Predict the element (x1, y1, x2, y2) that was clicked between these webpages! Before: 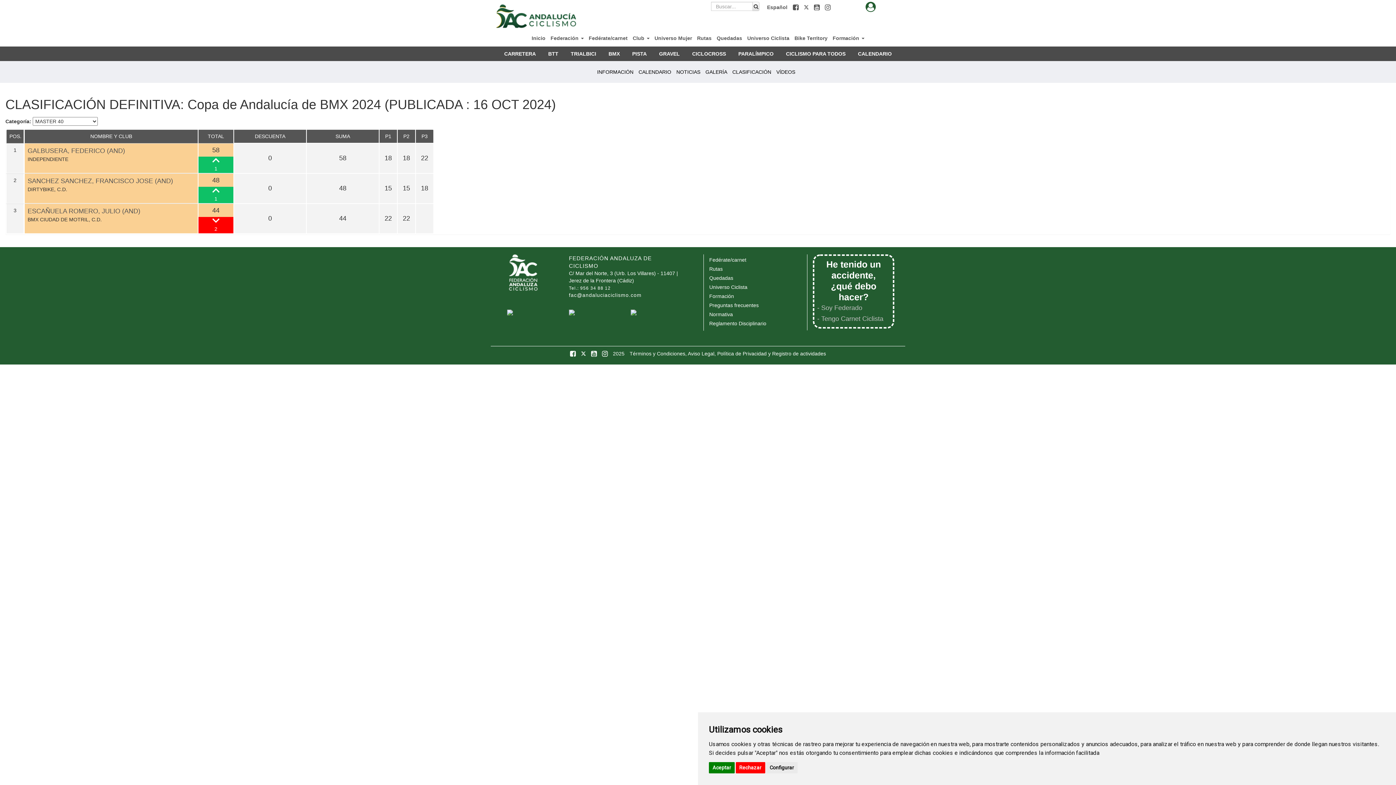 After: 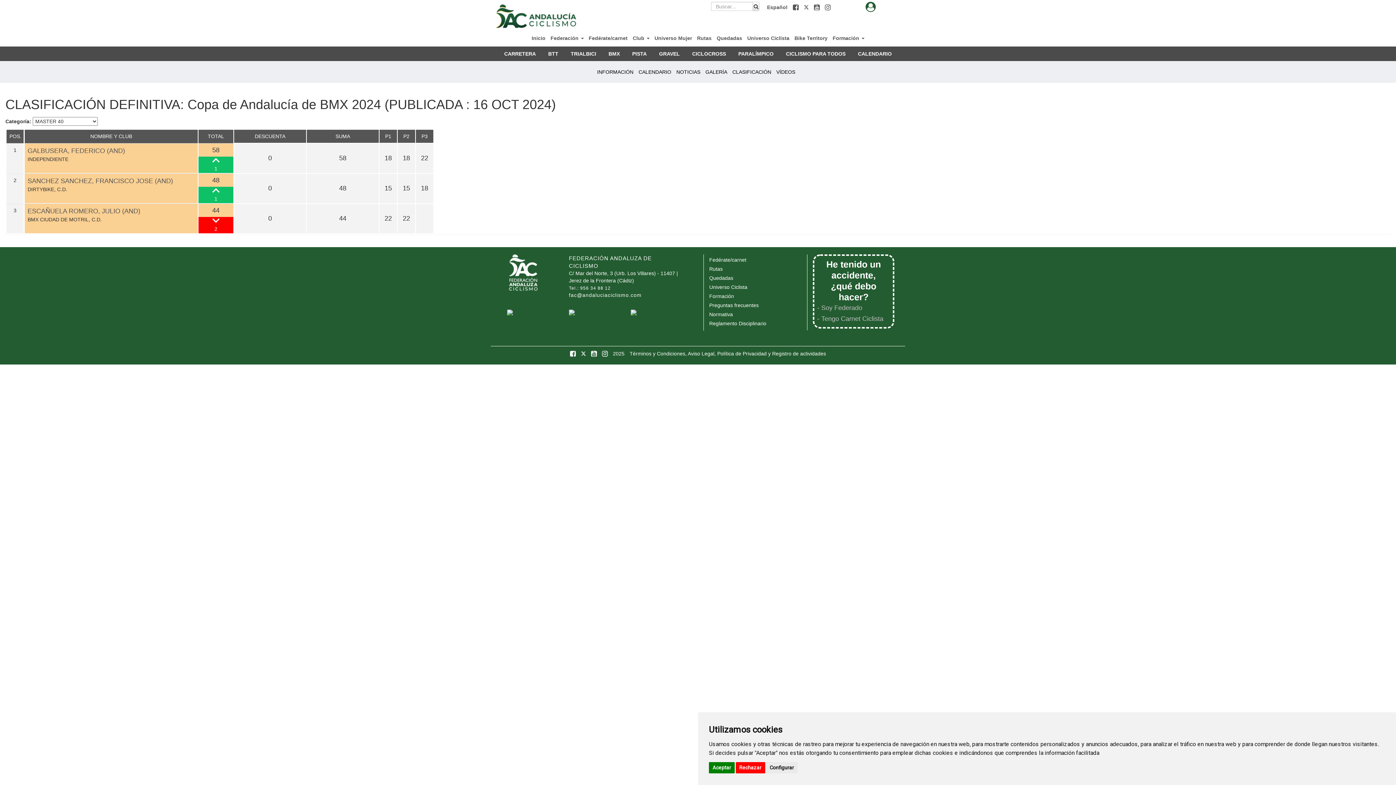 Action: bbox: (568, 349, 579, 358) label:  
Facebook